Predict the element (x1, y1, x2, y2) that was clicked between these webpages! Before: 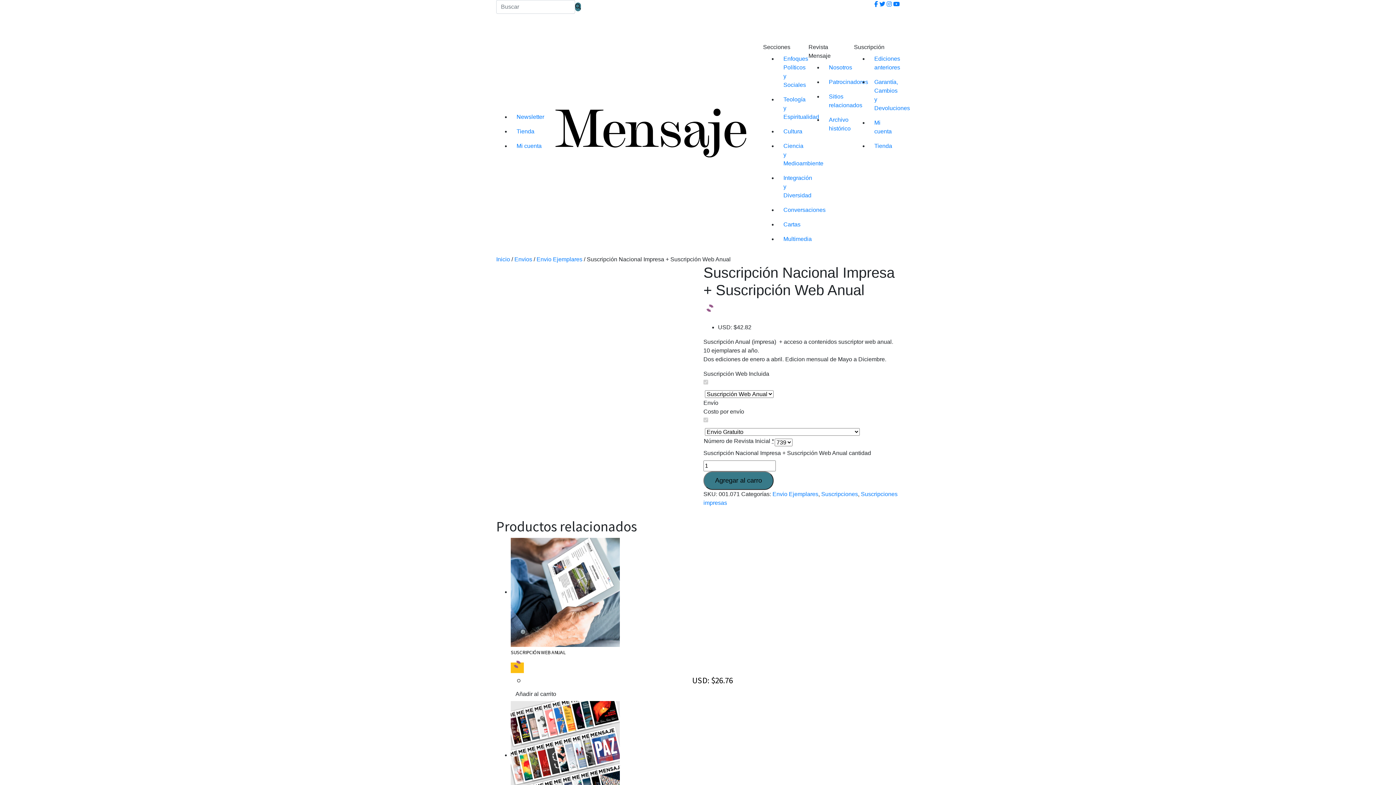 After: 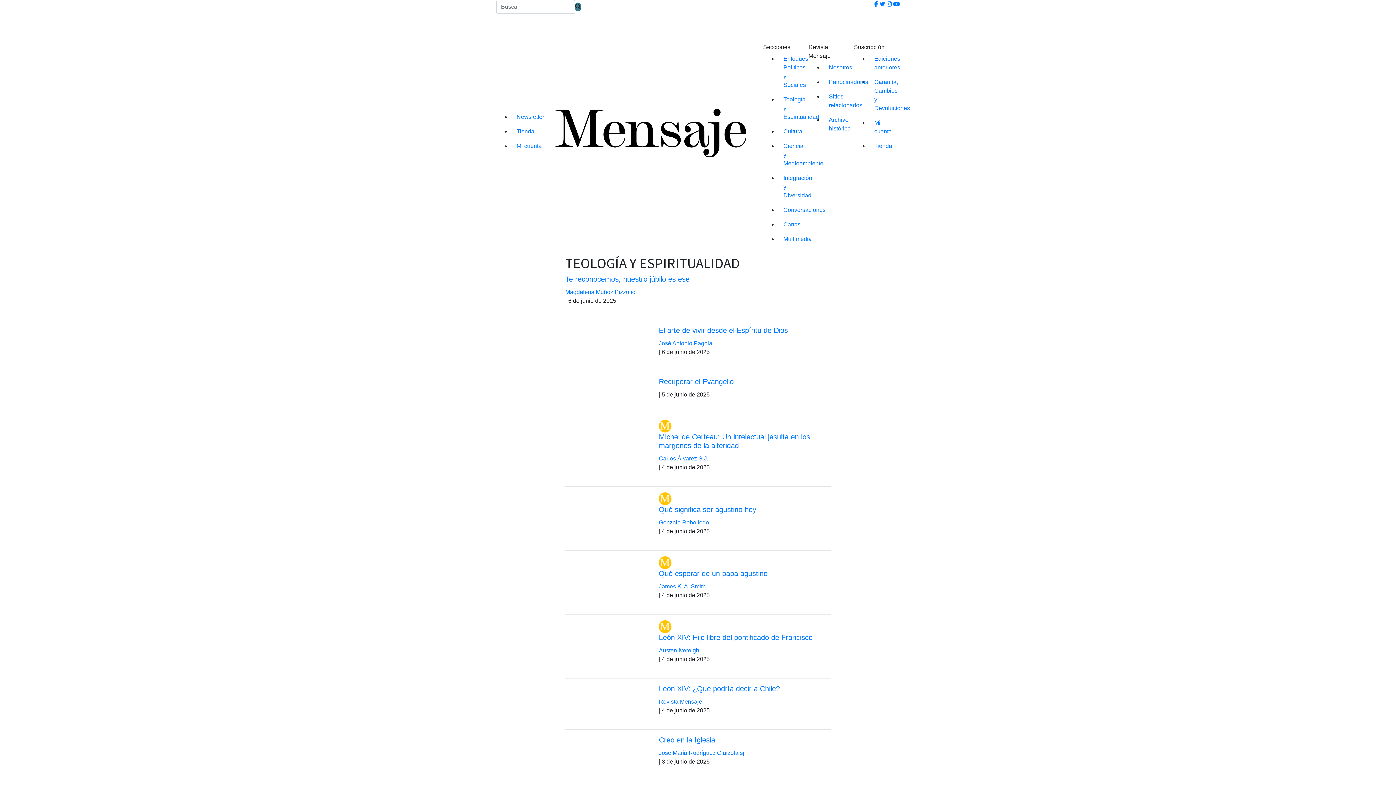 Action: bbox: (777, 92, 797, 124) label: Teología y Espiritualidad